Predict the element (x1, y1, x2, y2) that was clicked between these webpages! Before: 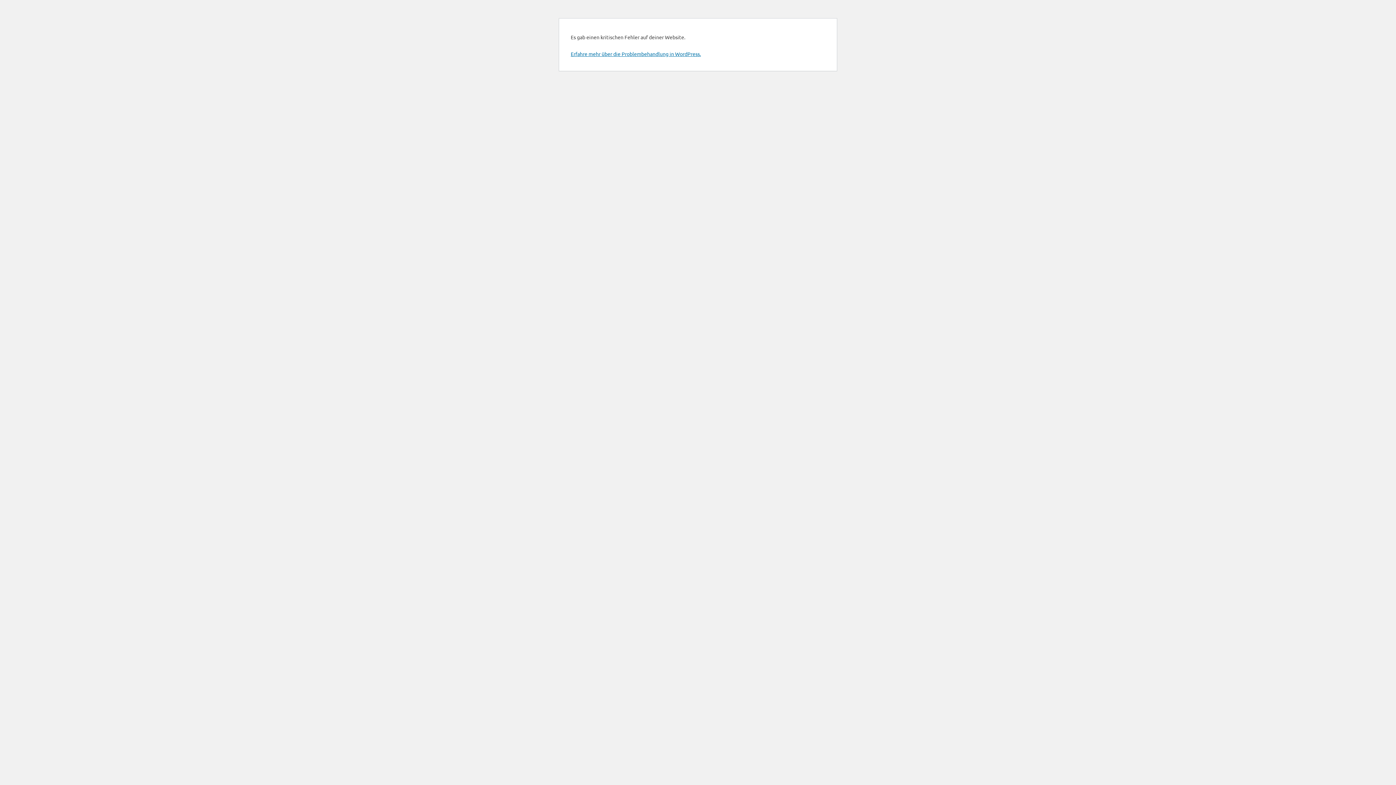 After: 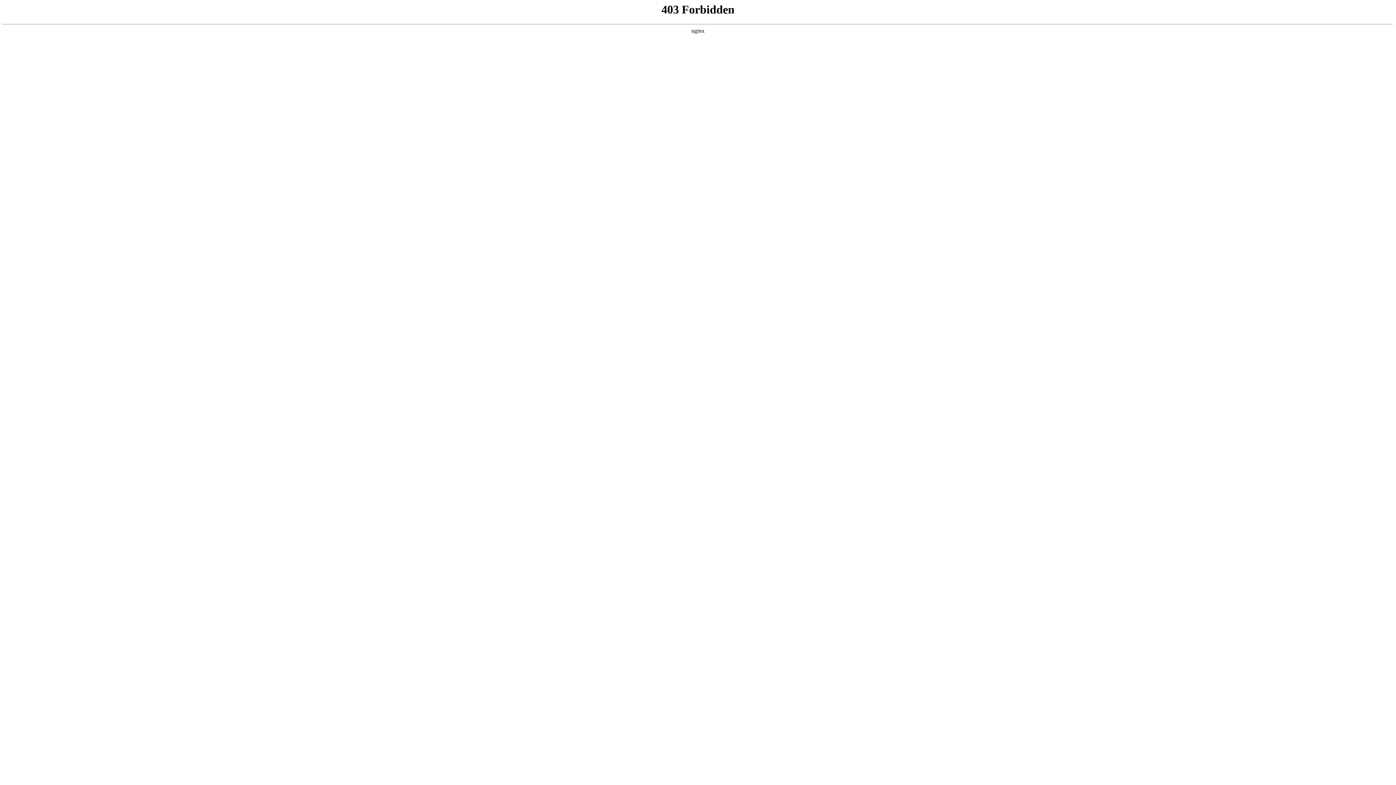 Action: bbox: (570, 50, 701, 57) label: Erfahre mehr über die Problembehandlung in WordPress.